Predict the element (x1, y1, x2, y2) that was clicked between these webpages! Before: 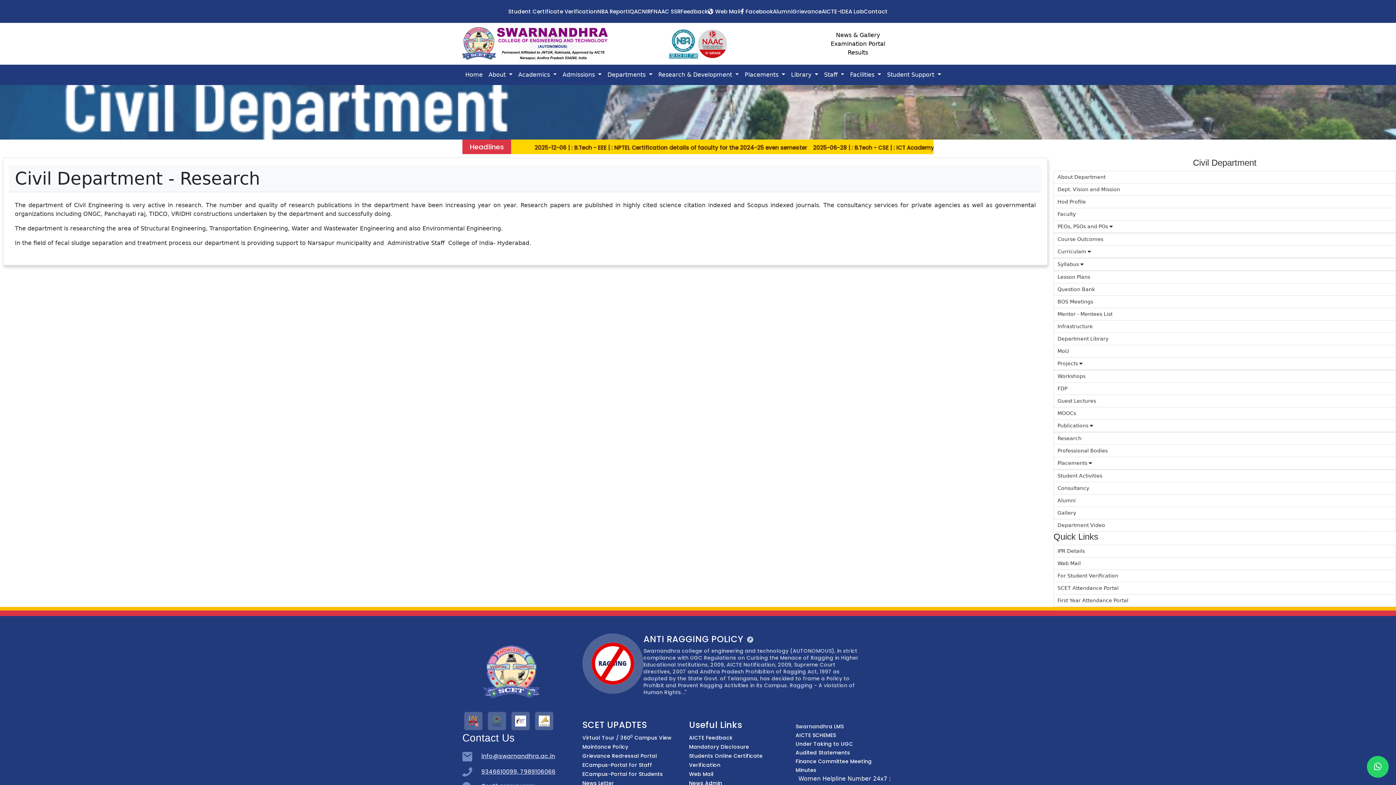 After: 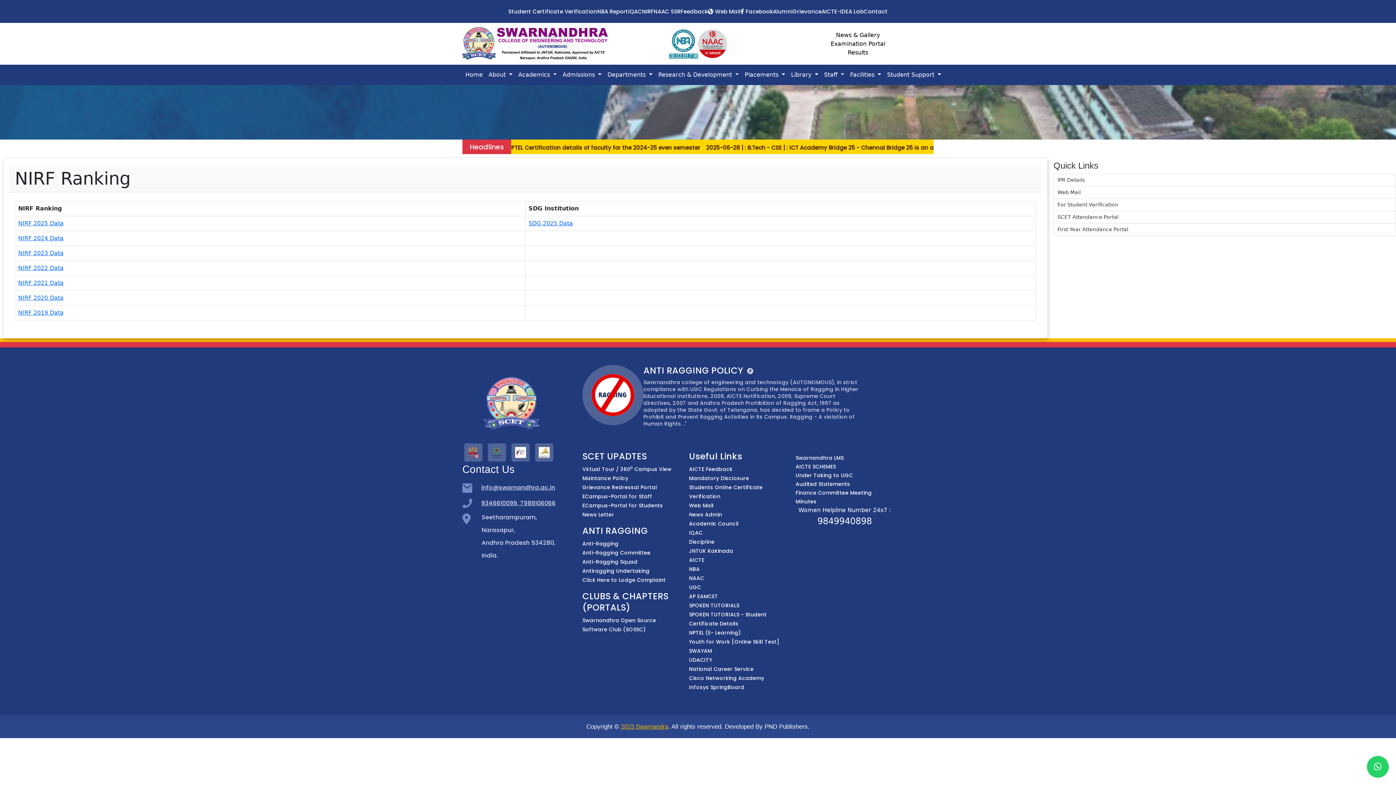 Action: bbox: (642, 7, 653, 15) label: NIRF